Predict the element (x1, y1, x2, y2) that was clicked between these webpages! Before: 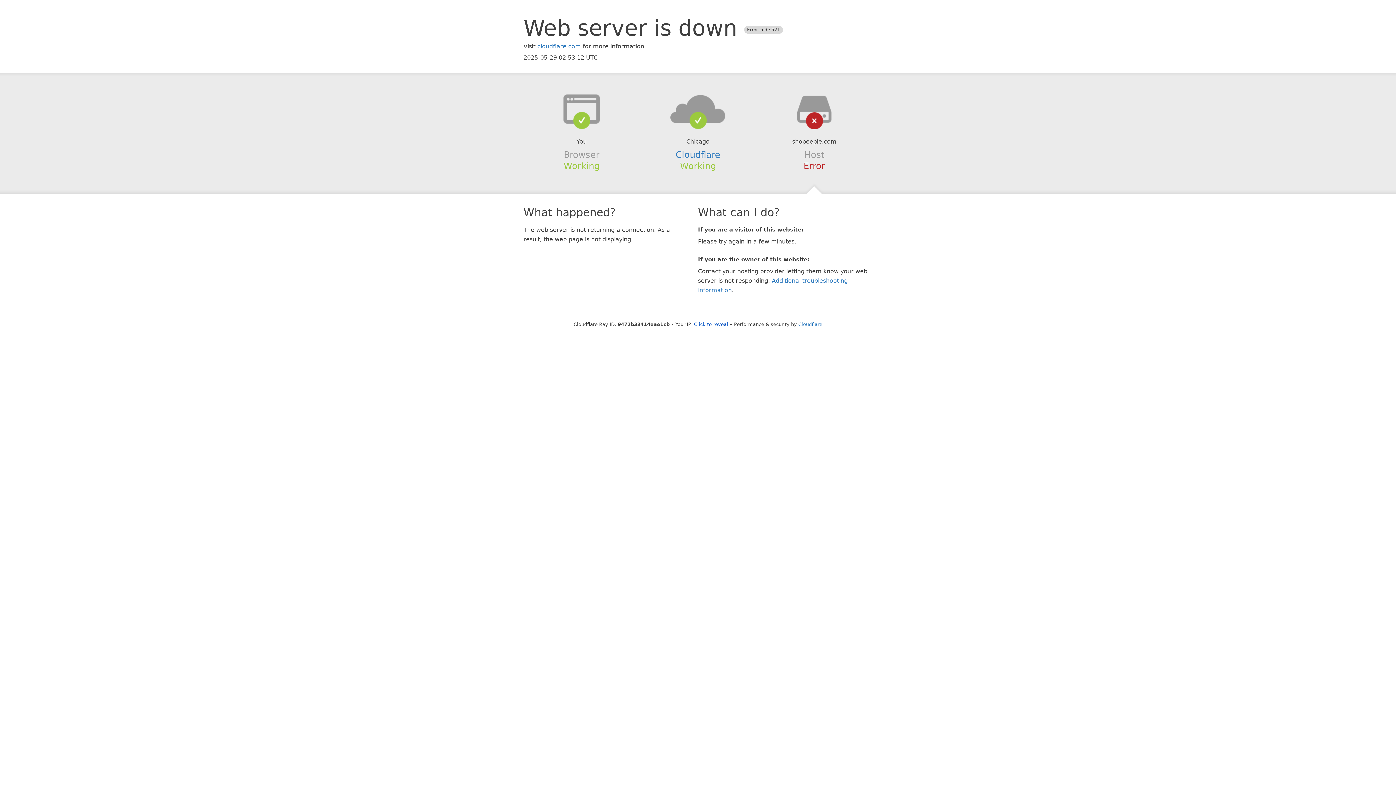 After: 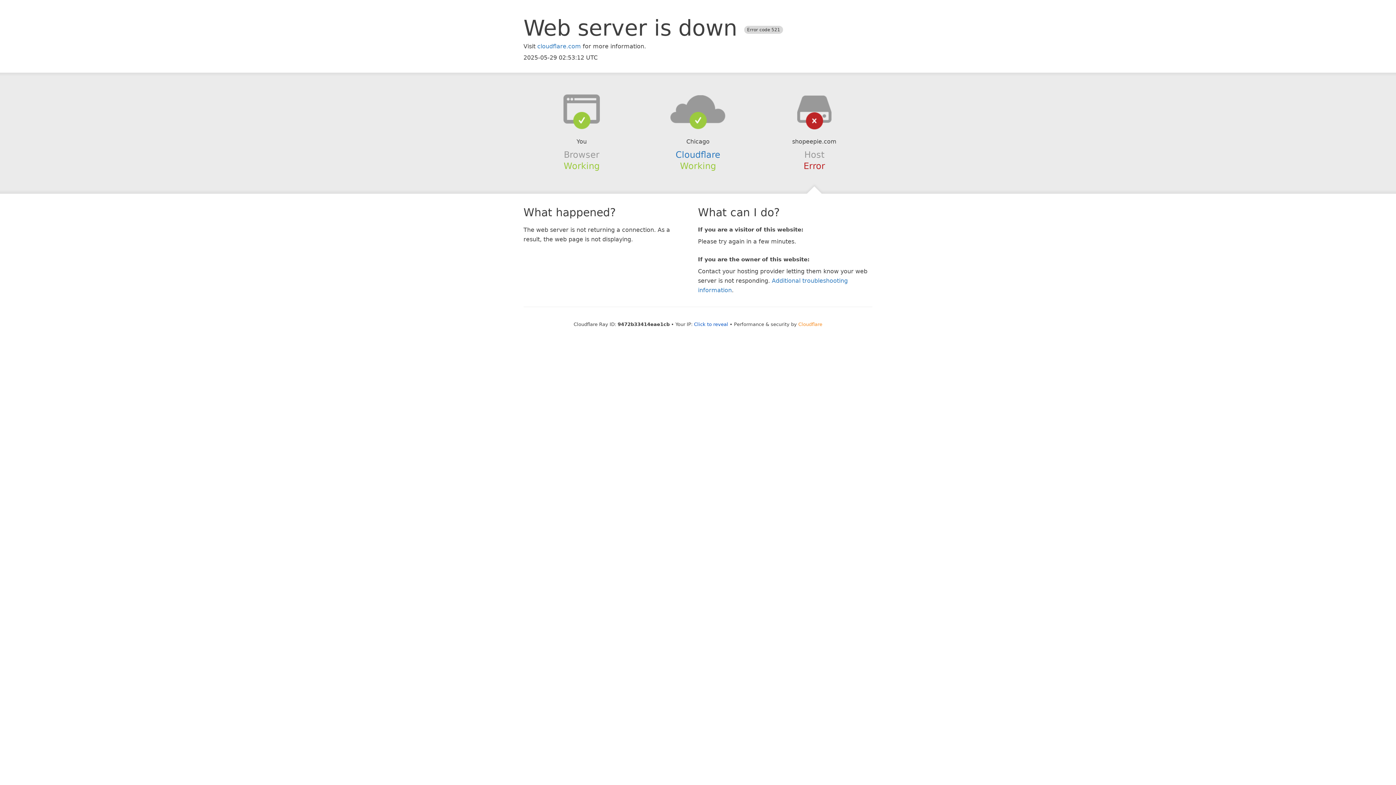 Action: label: Cloudflare bbox: (798, 321, 822, 327)